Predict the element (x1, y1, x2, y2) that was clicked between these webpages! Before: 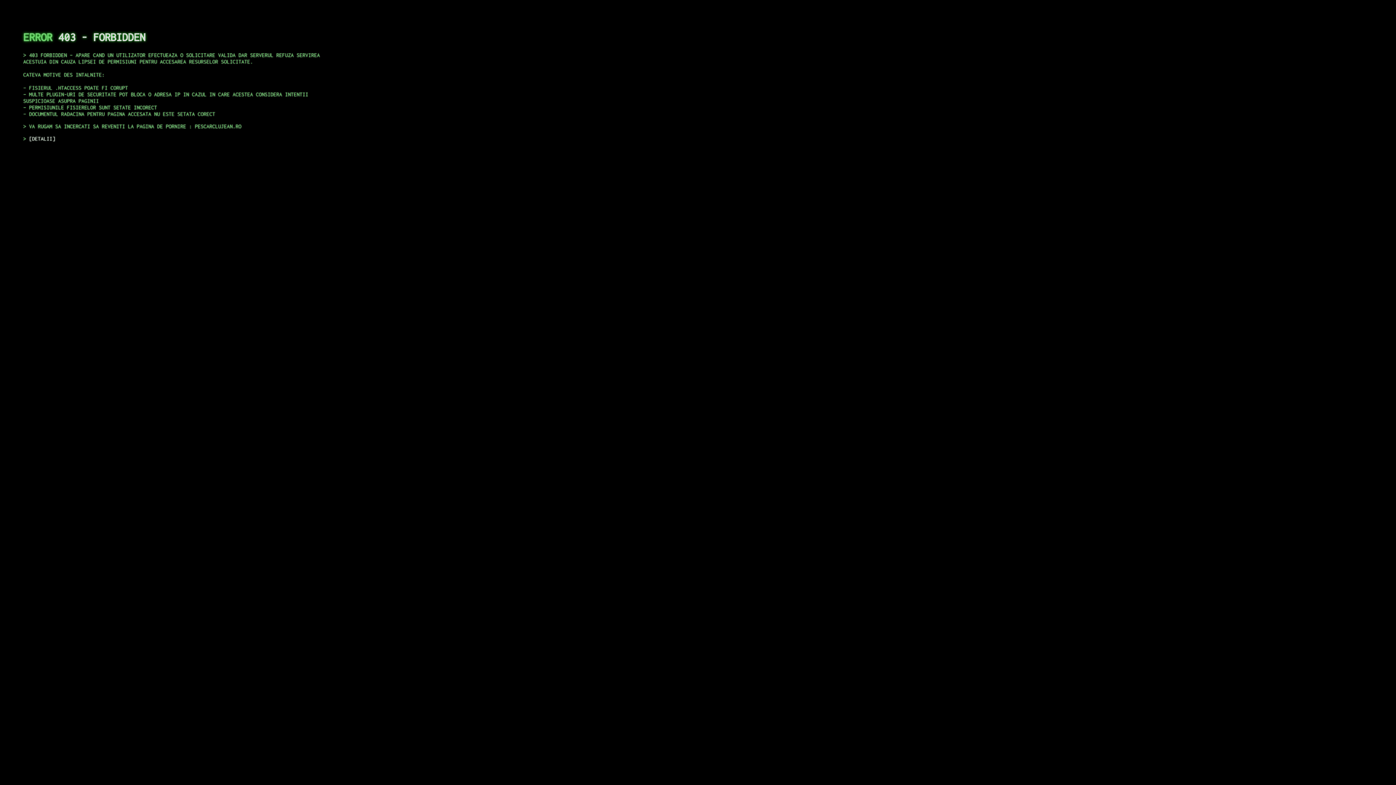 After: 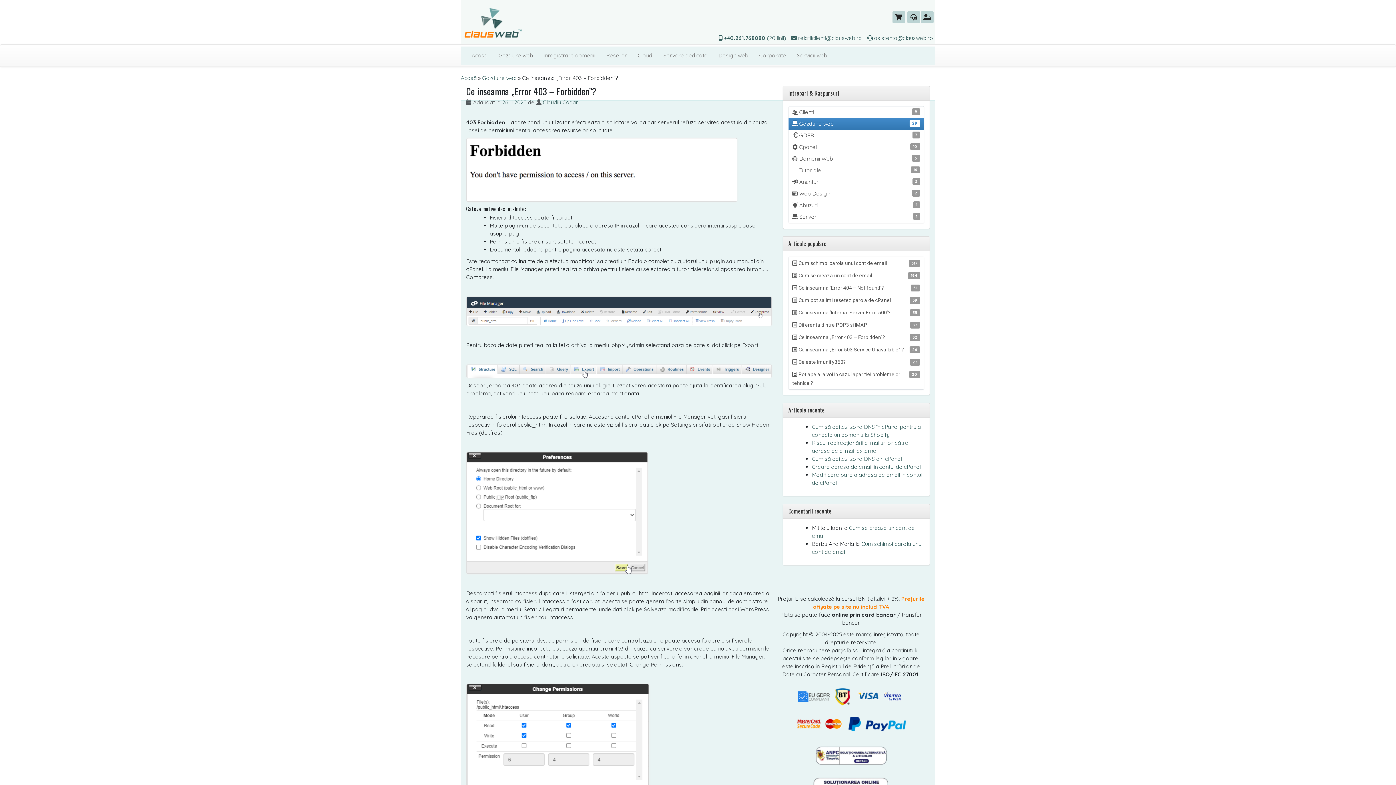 Action: label: DETALII bbox: (29, 135, 55, 141)